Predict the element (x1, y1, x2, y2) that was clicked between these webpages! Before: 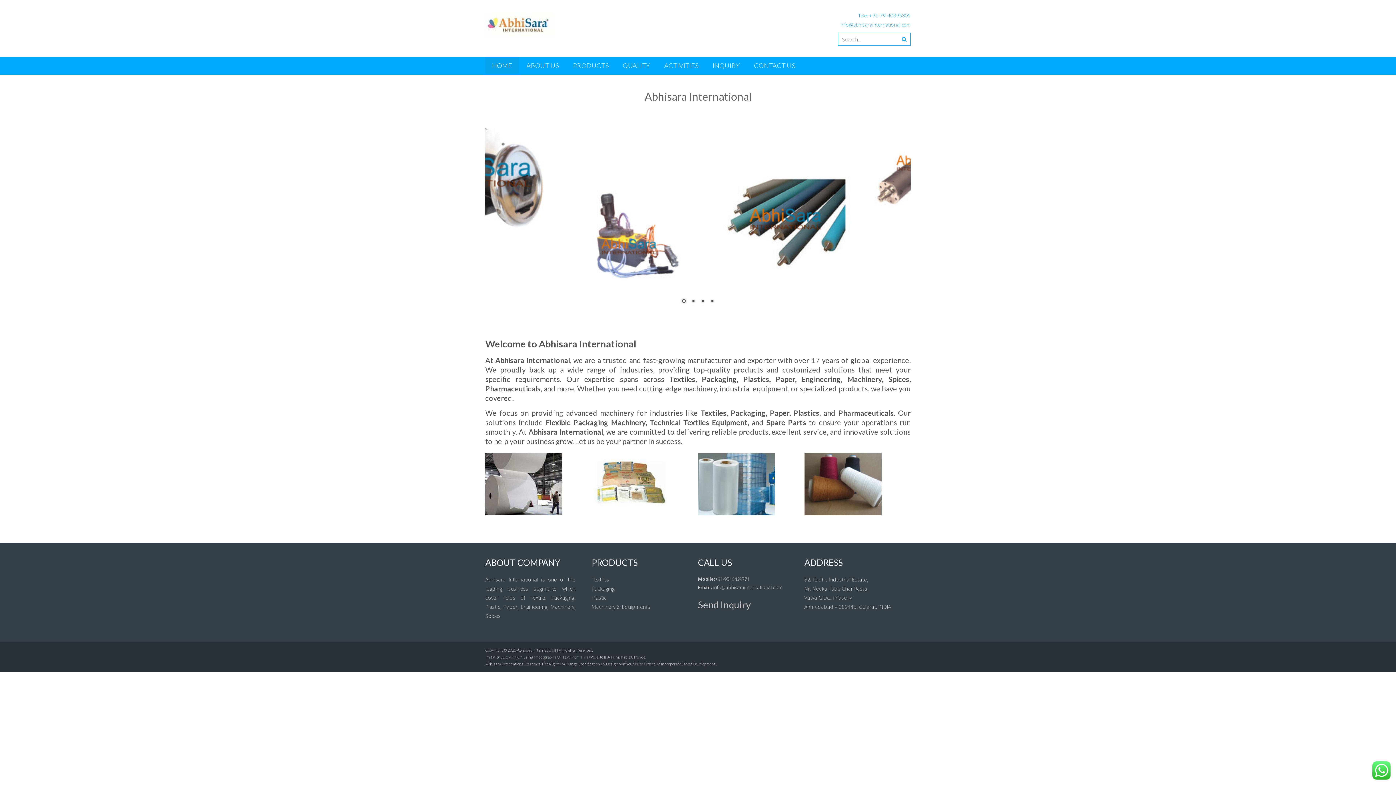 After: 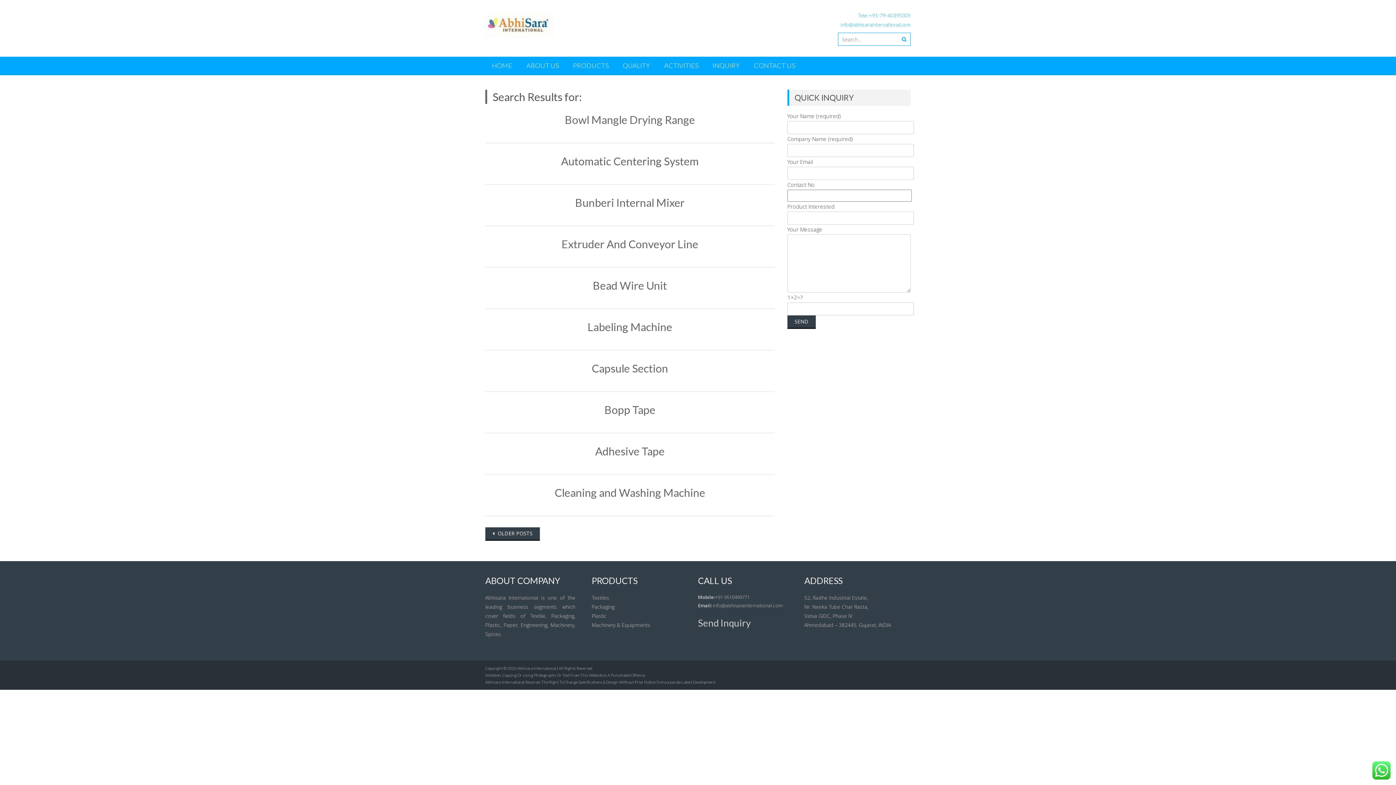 Action: bbox: (898, 33, 910, 45)